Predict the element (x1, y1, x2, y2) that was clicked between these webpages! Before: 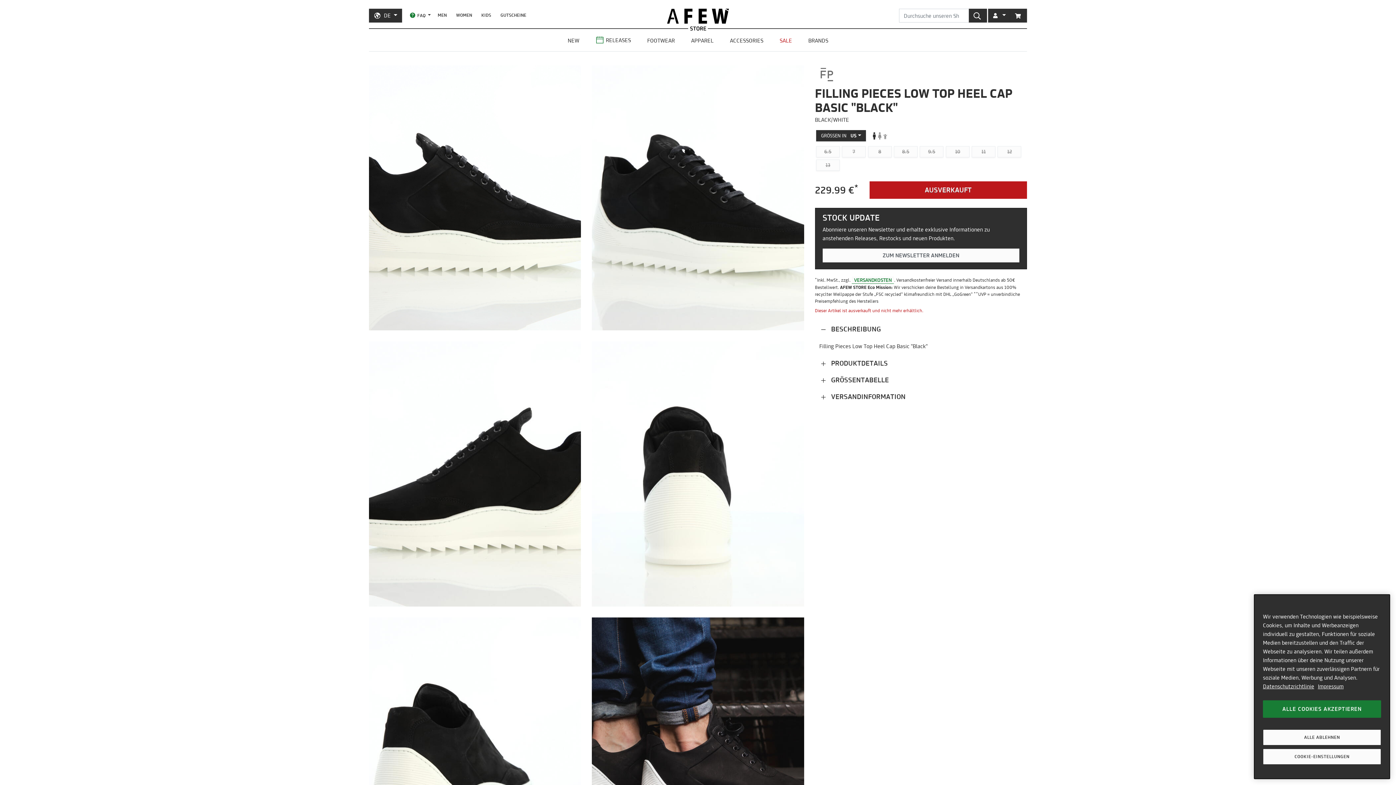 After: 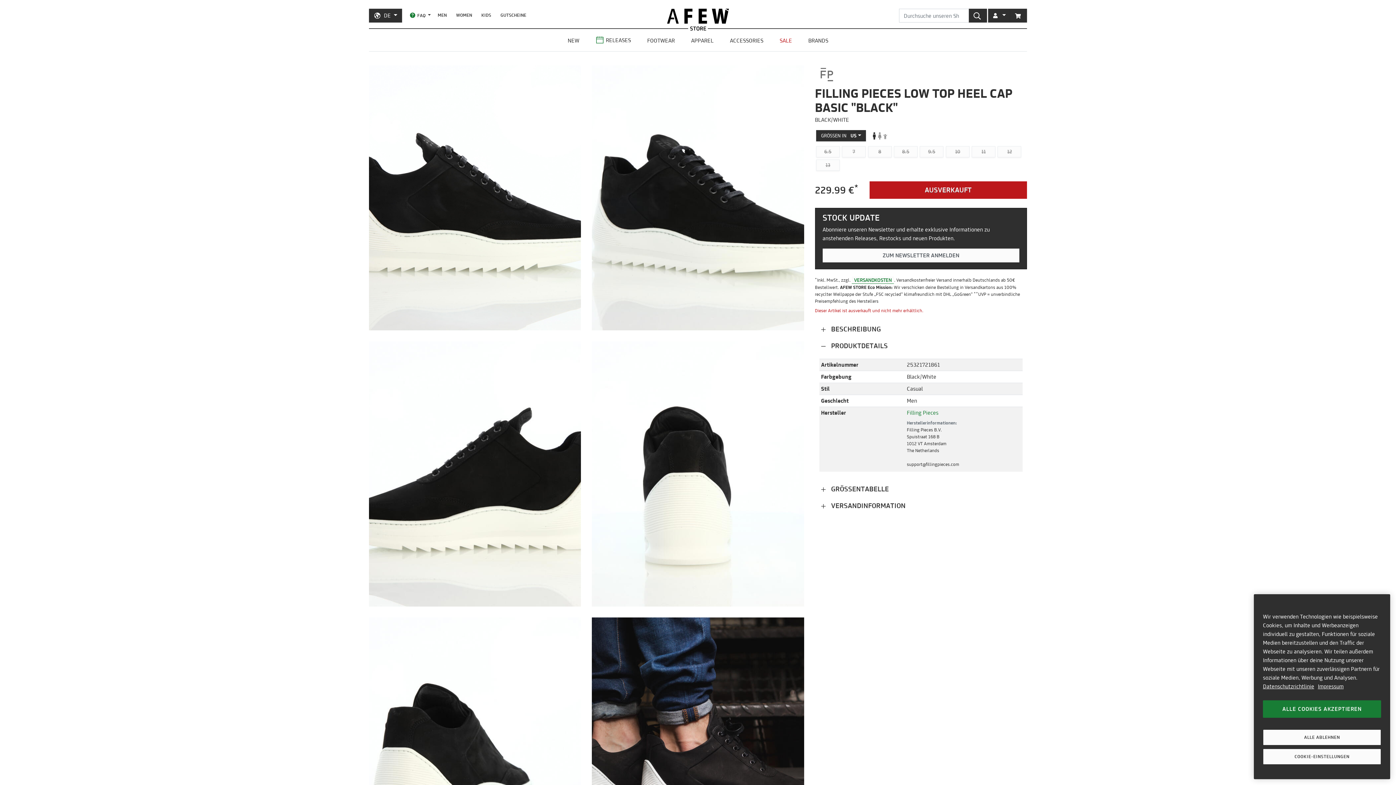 Action: label:  PRODUKTDETAILS bbox: (815, 356, 892, 370)